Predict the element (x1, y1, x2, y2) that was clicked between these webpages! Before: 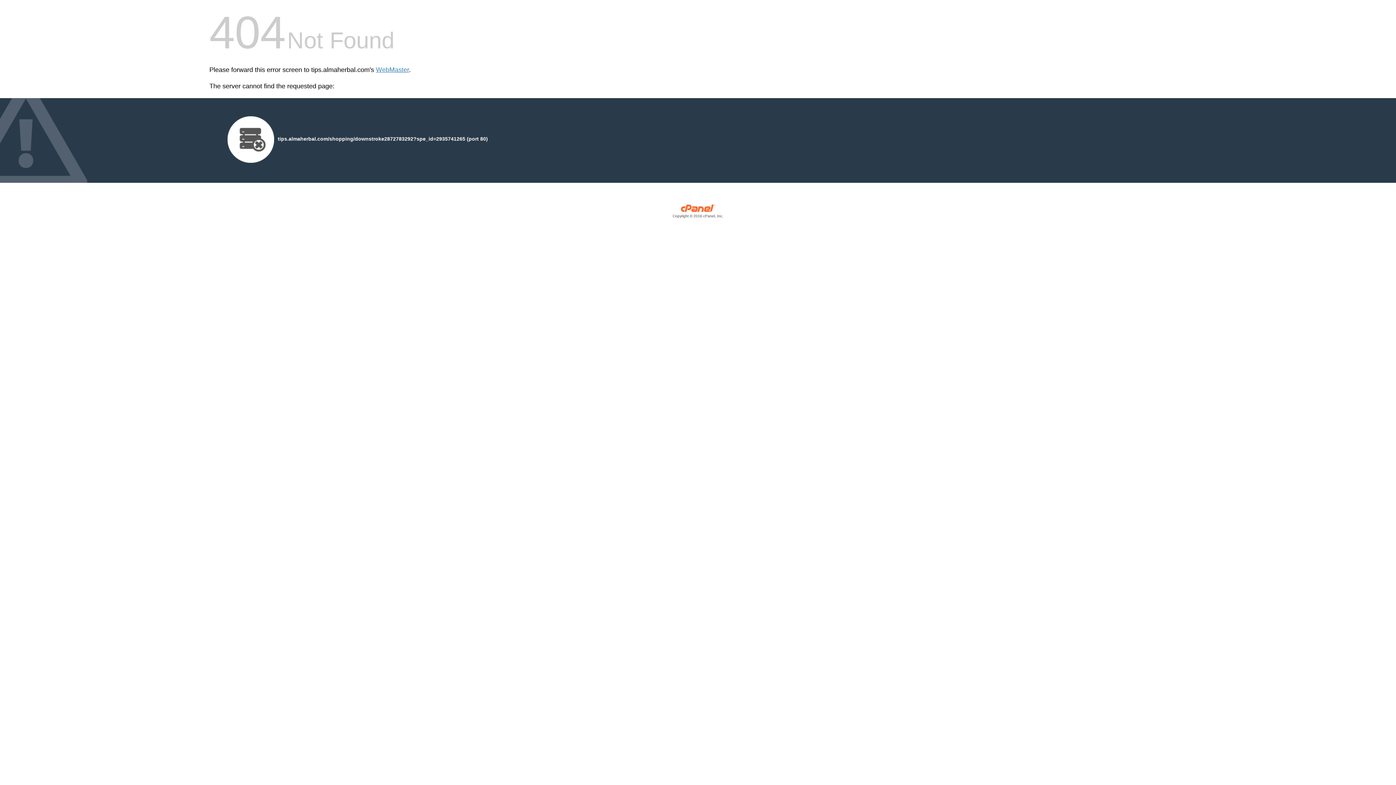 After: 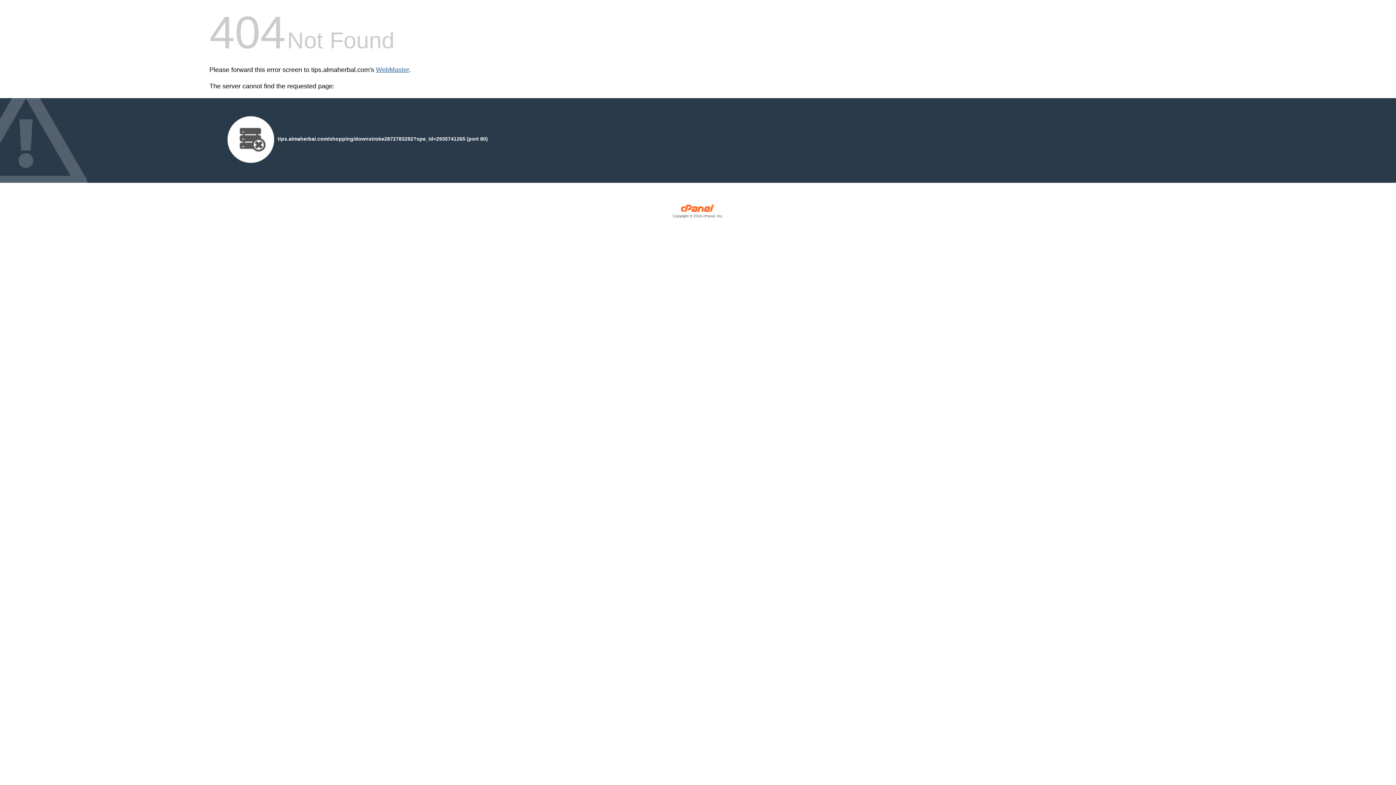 Action: bbox: (376, 66, 409, 73) label: WebMaster